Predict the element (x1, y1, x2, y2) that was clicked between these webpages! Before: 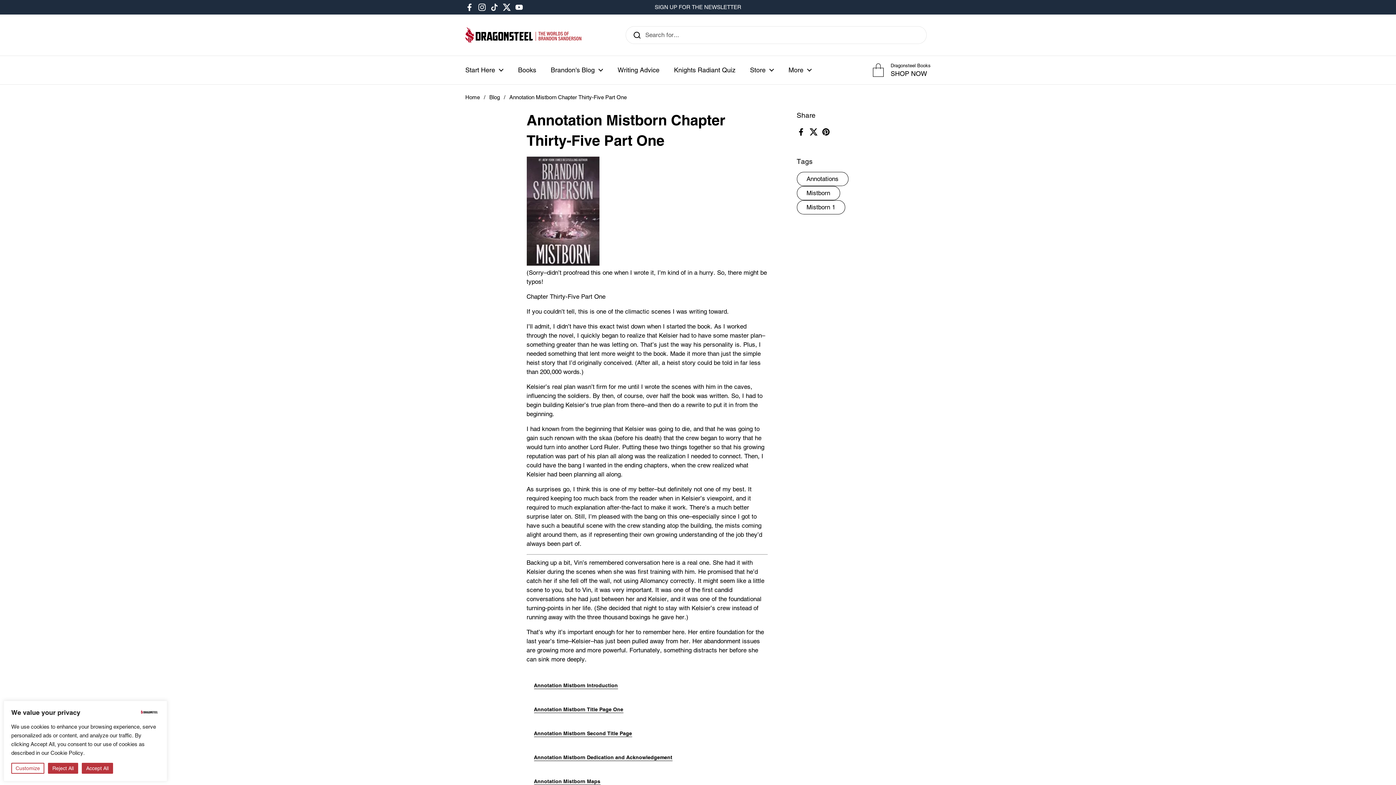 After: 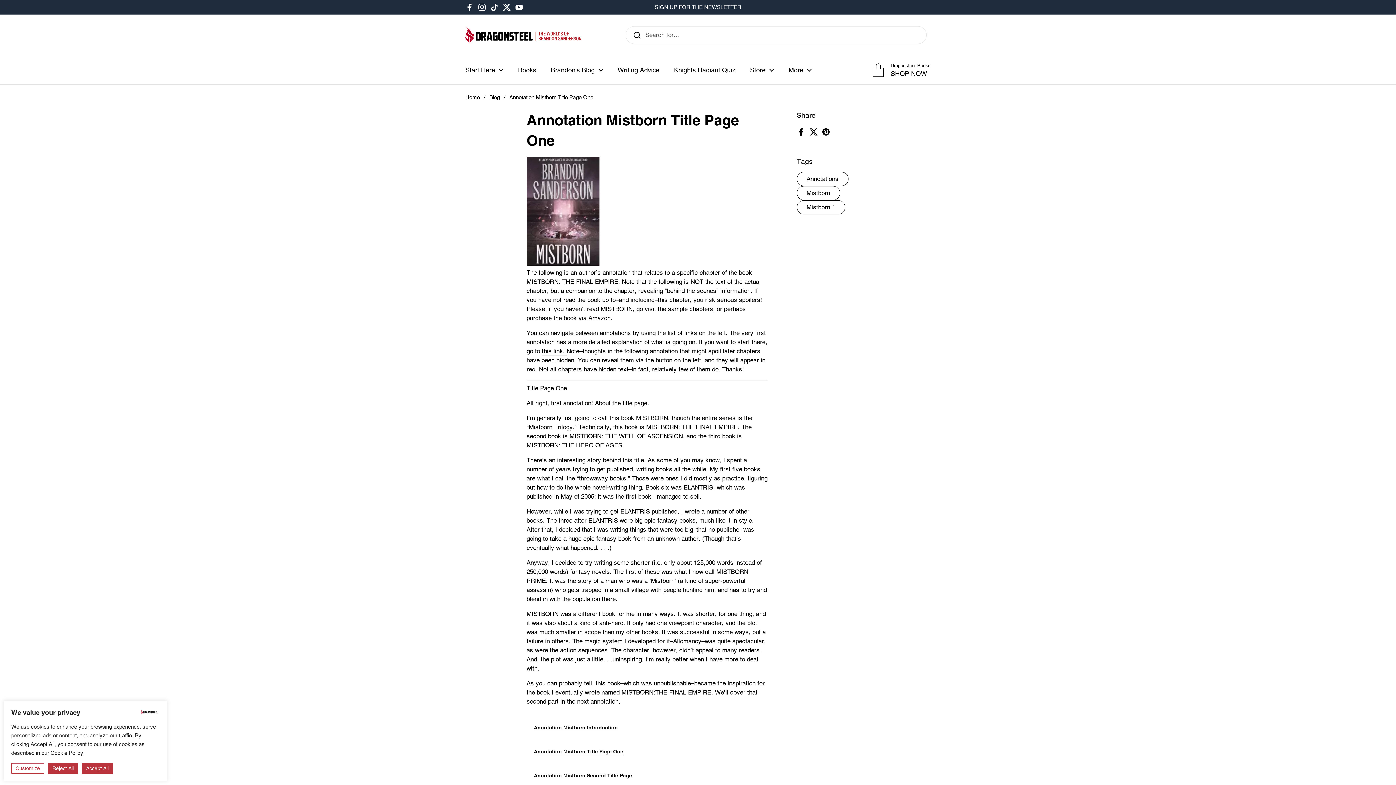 Action: bbox: (534, 706, 623, 713) label: Annotation Mistborn Title Page One